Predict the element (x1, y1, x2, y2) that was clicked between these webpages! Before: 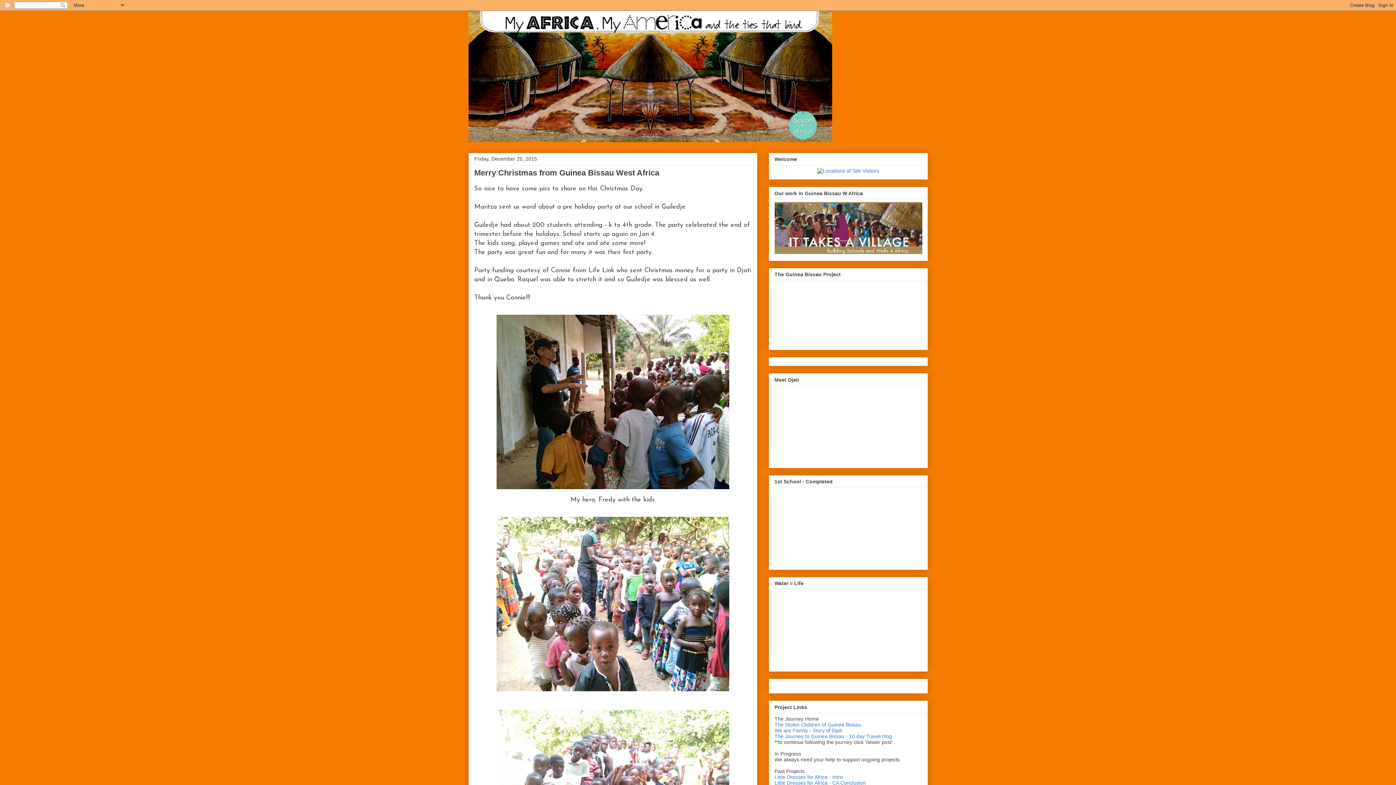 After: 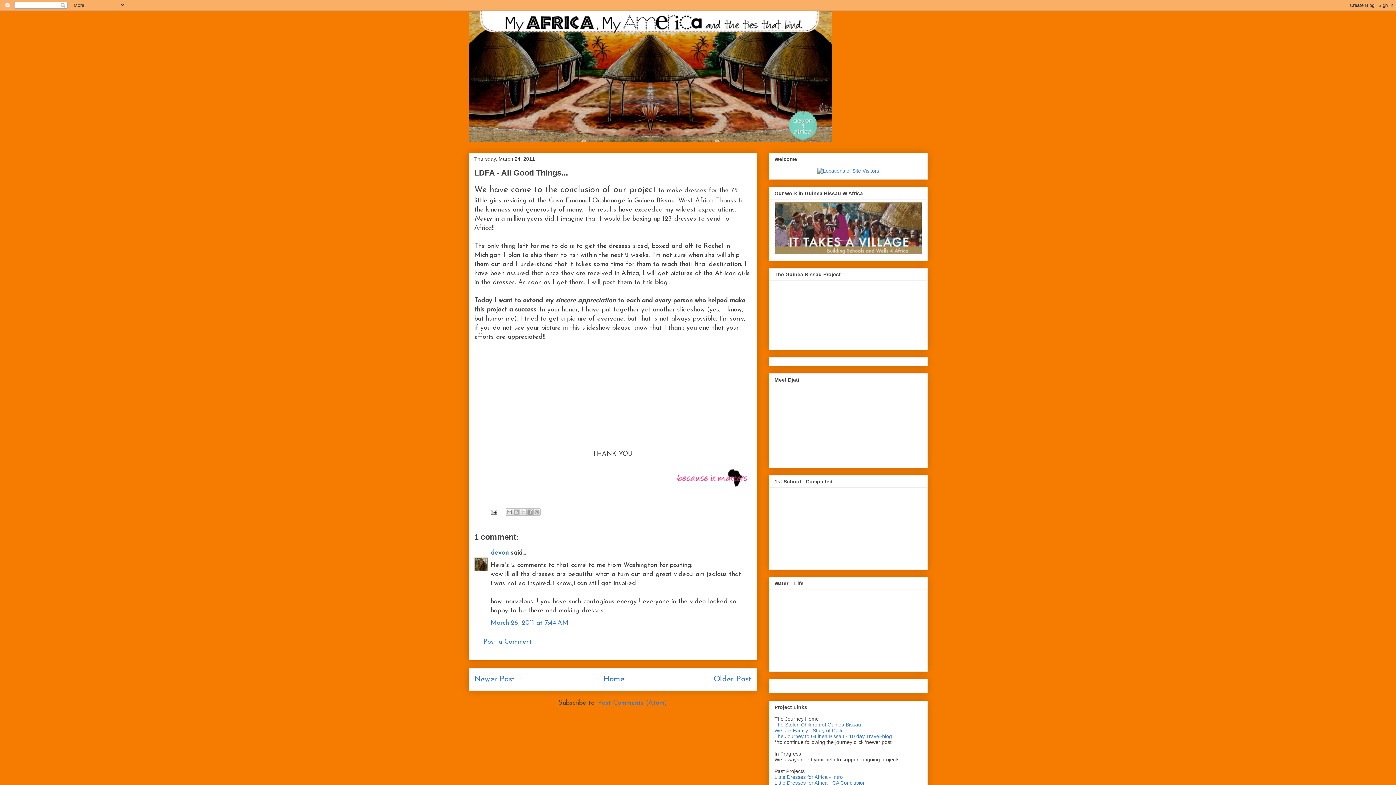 Action: bbox: (774, 780, 866, 786) label: Little Dresses for Africa - CA Conclusion